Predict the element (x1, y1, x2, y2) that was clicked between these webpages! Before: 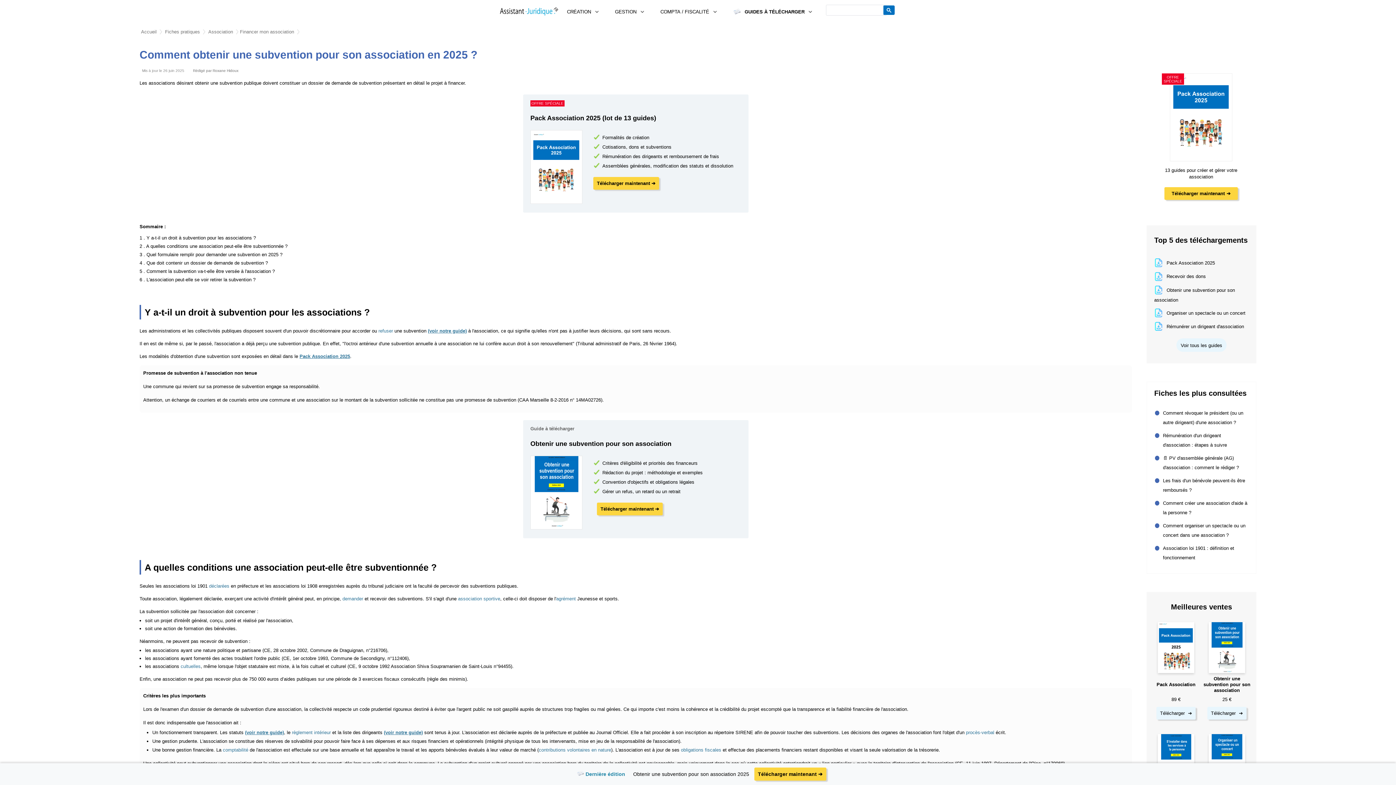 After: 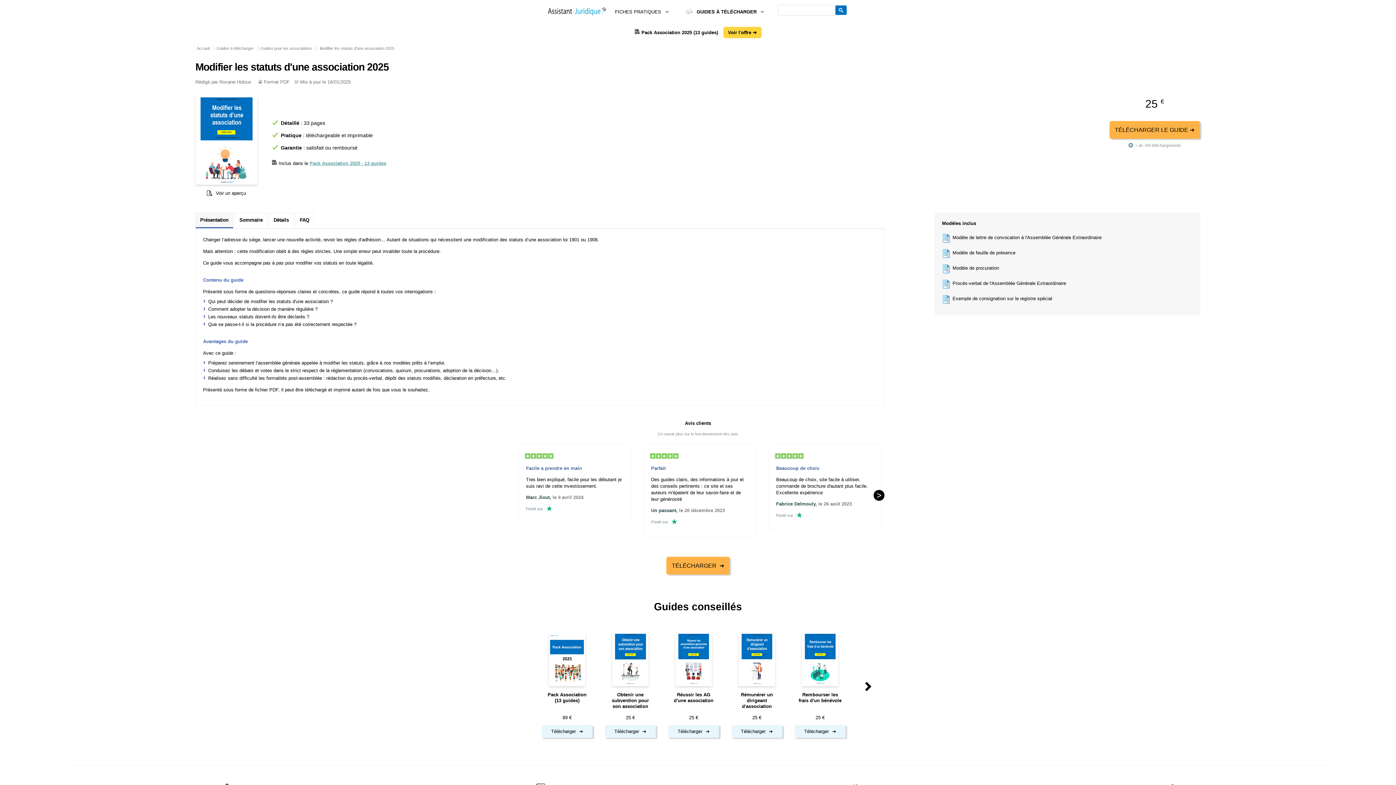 Action: bbox: (245, 730, 284, 735) label: (voir notre guide)